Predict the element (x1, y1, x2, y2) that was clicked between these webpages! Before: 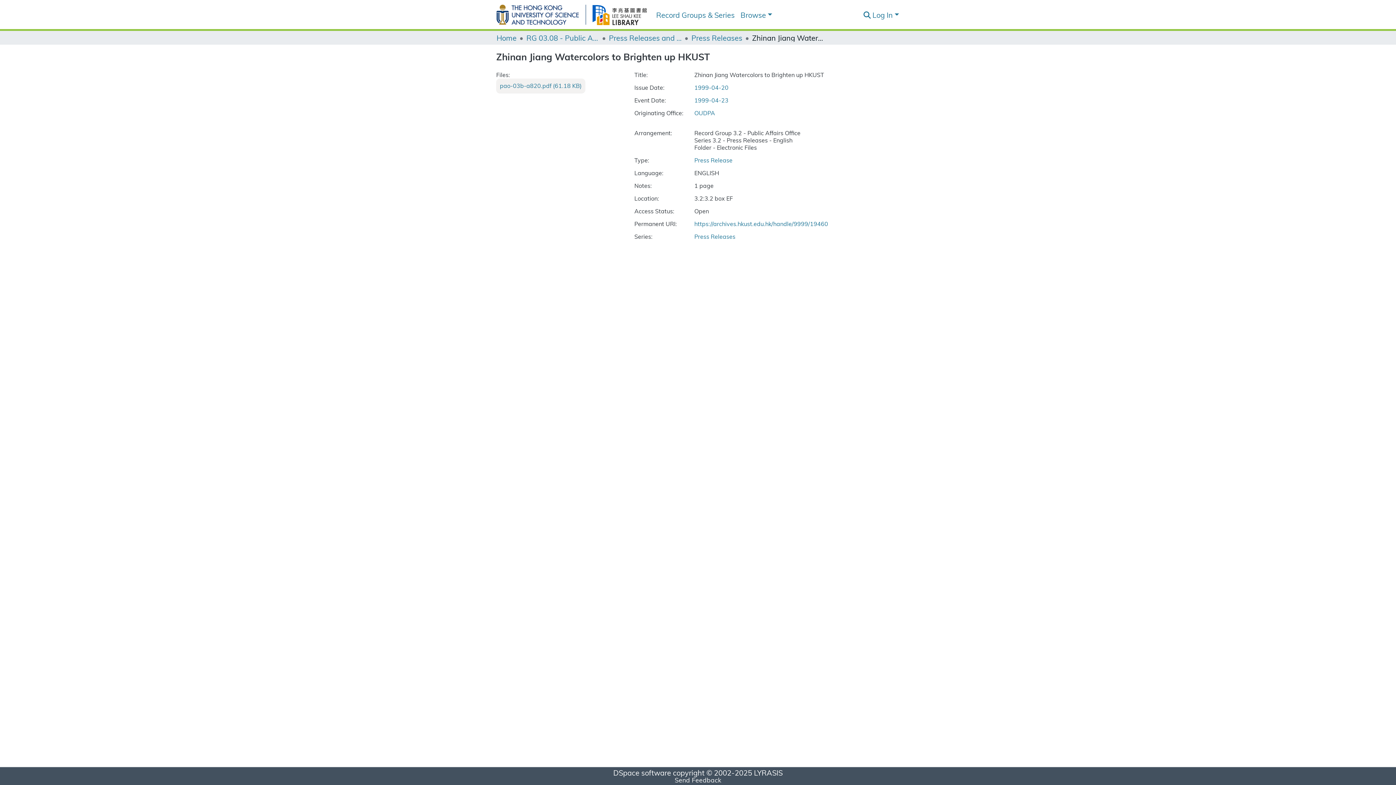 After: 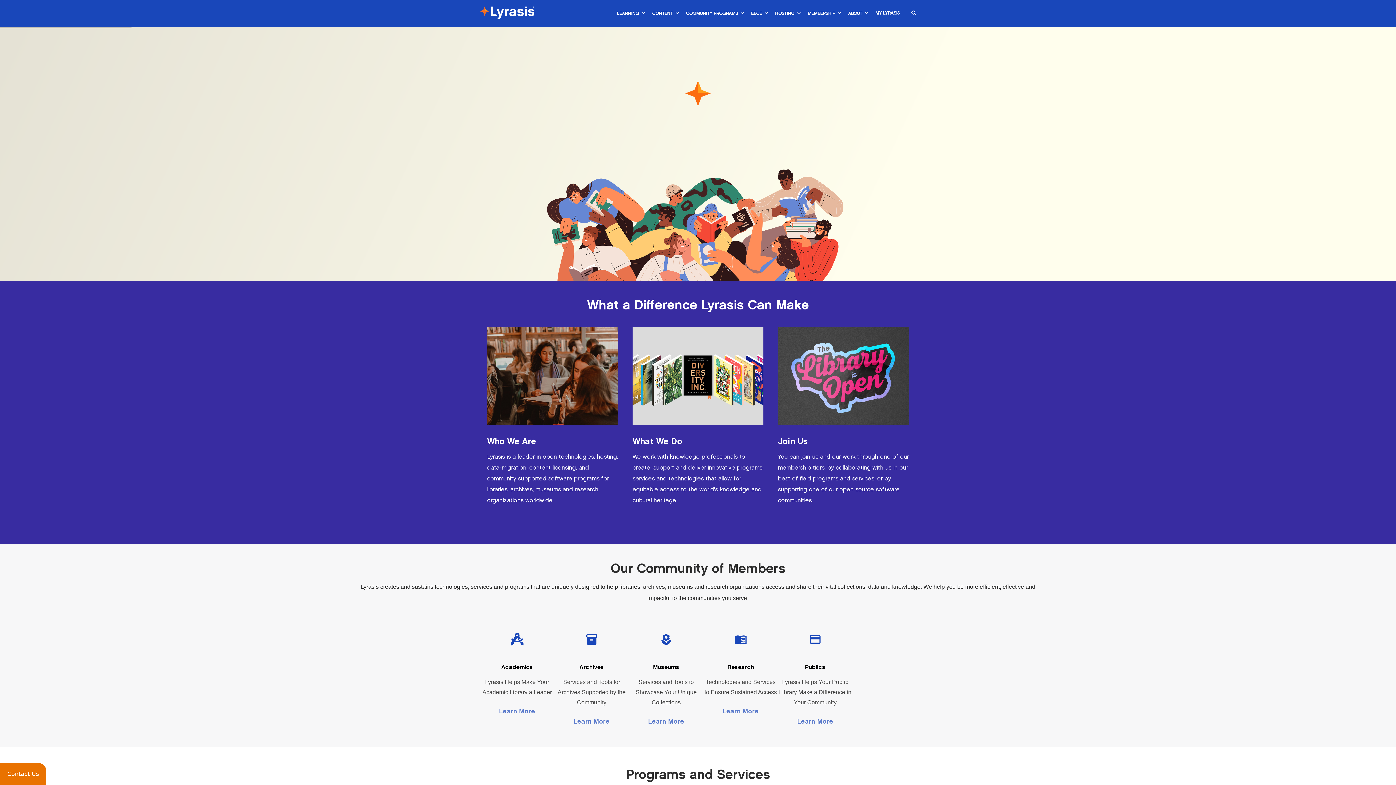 Action: label: LYRASIS bbox: (754, 774, 782, 784)